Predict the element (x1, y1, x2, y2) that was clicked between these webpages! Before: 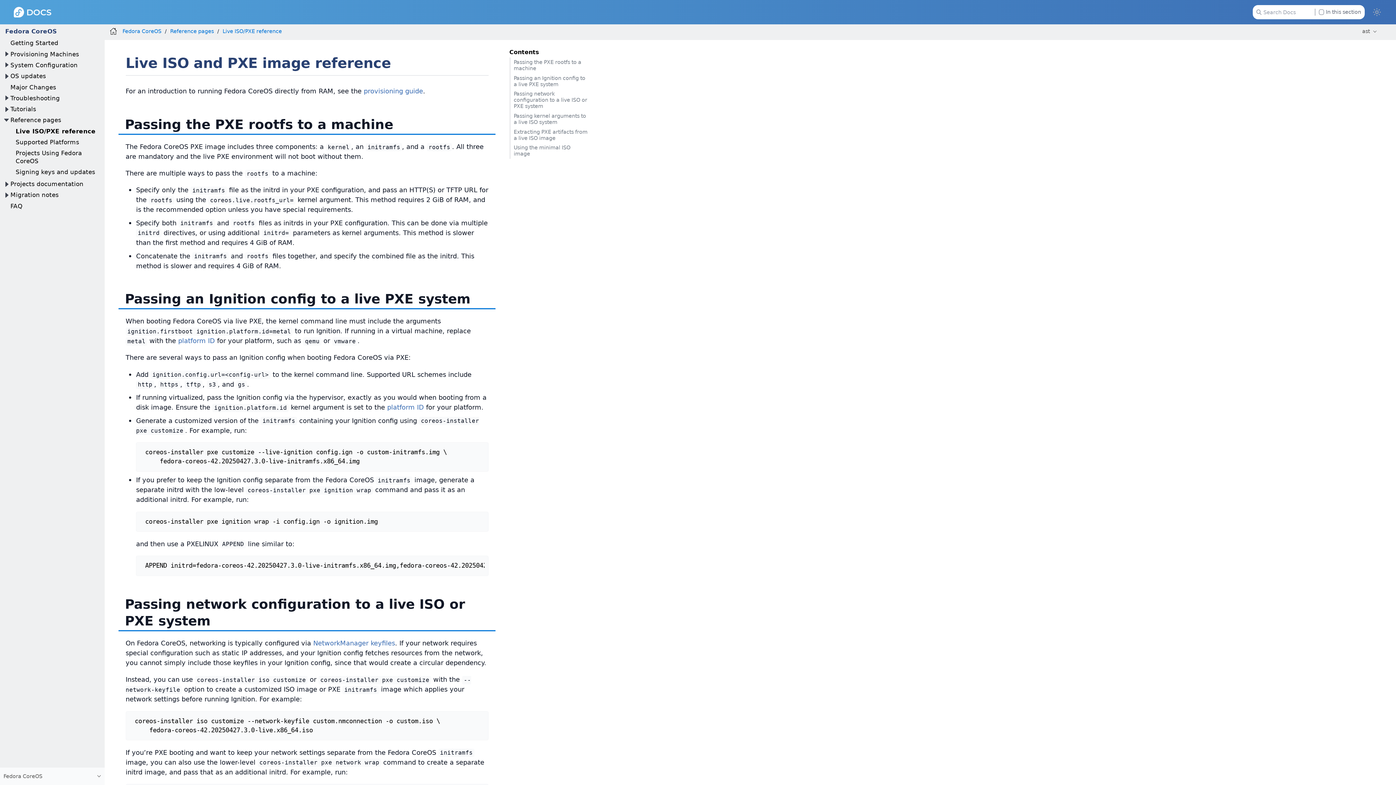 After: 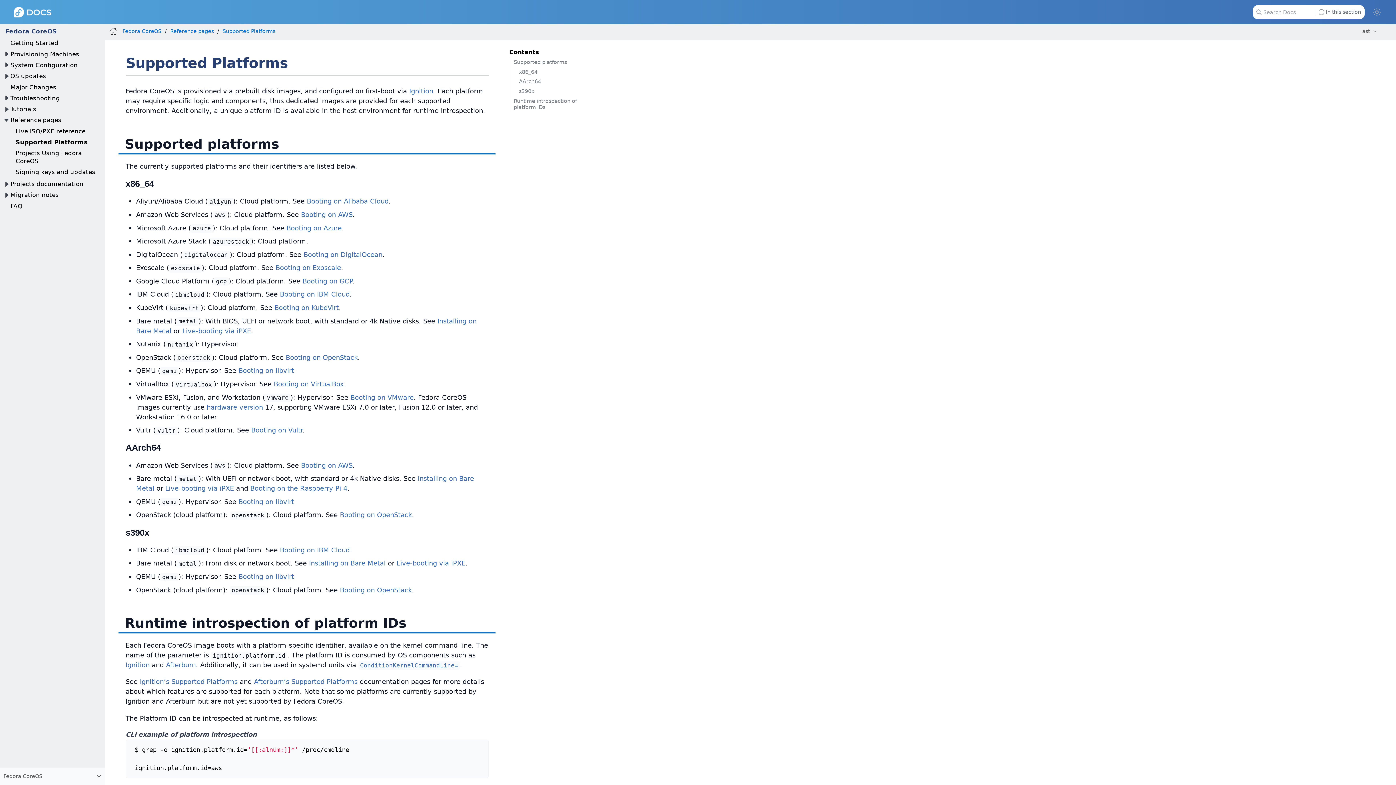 Action: bbox: (15, 138, 79, 145) label: Supported Platforms